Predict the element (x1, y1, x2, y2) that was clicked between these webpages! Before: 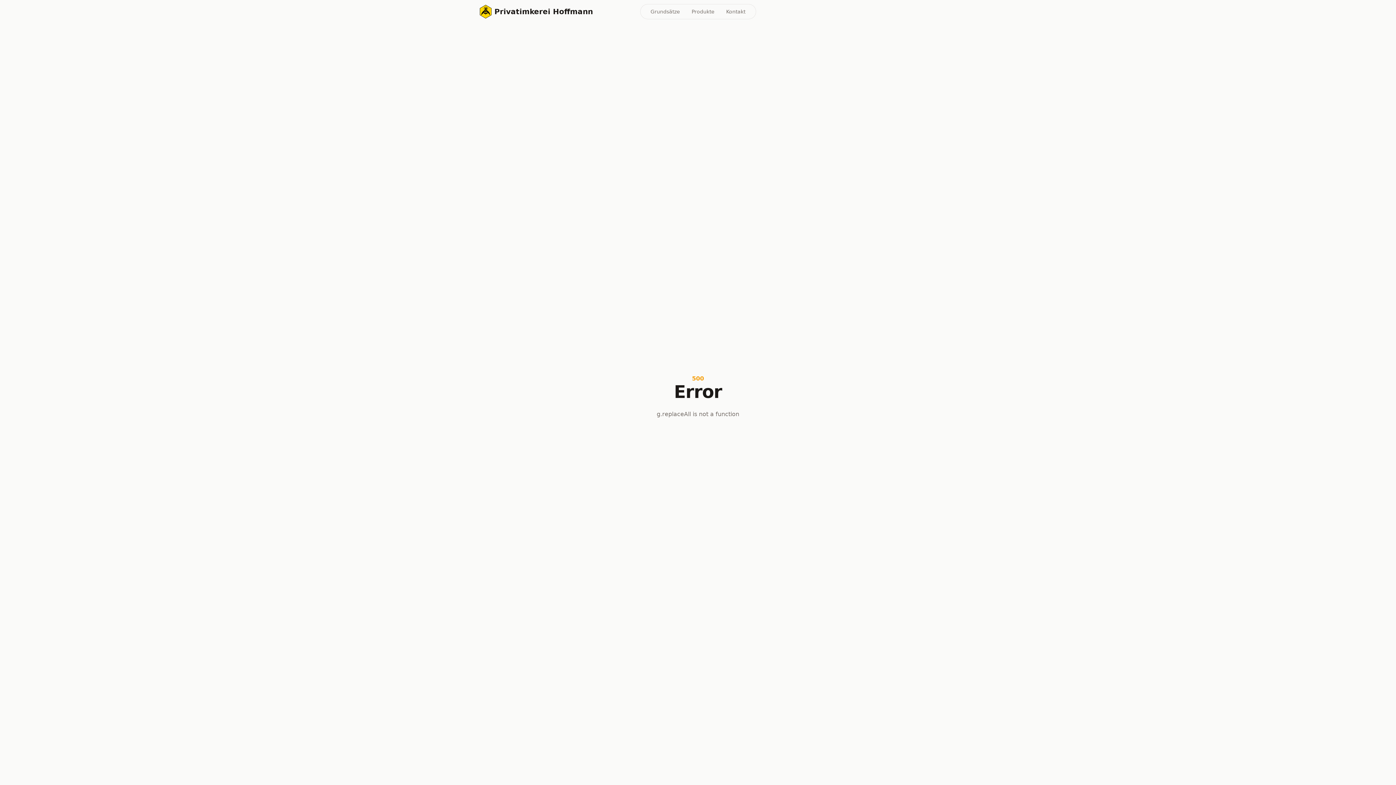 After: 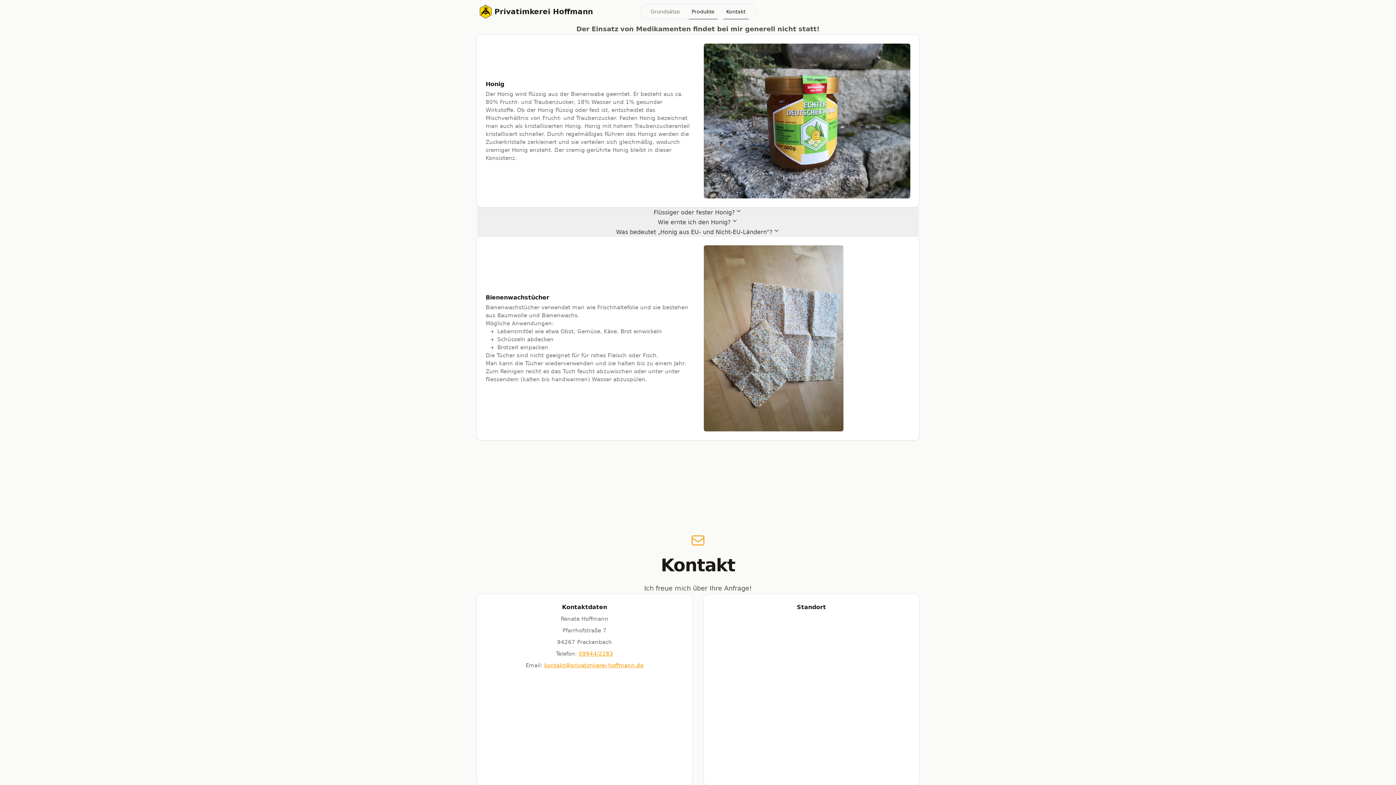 Action: bbox: (686, 4, 720, 18) label: Produkte